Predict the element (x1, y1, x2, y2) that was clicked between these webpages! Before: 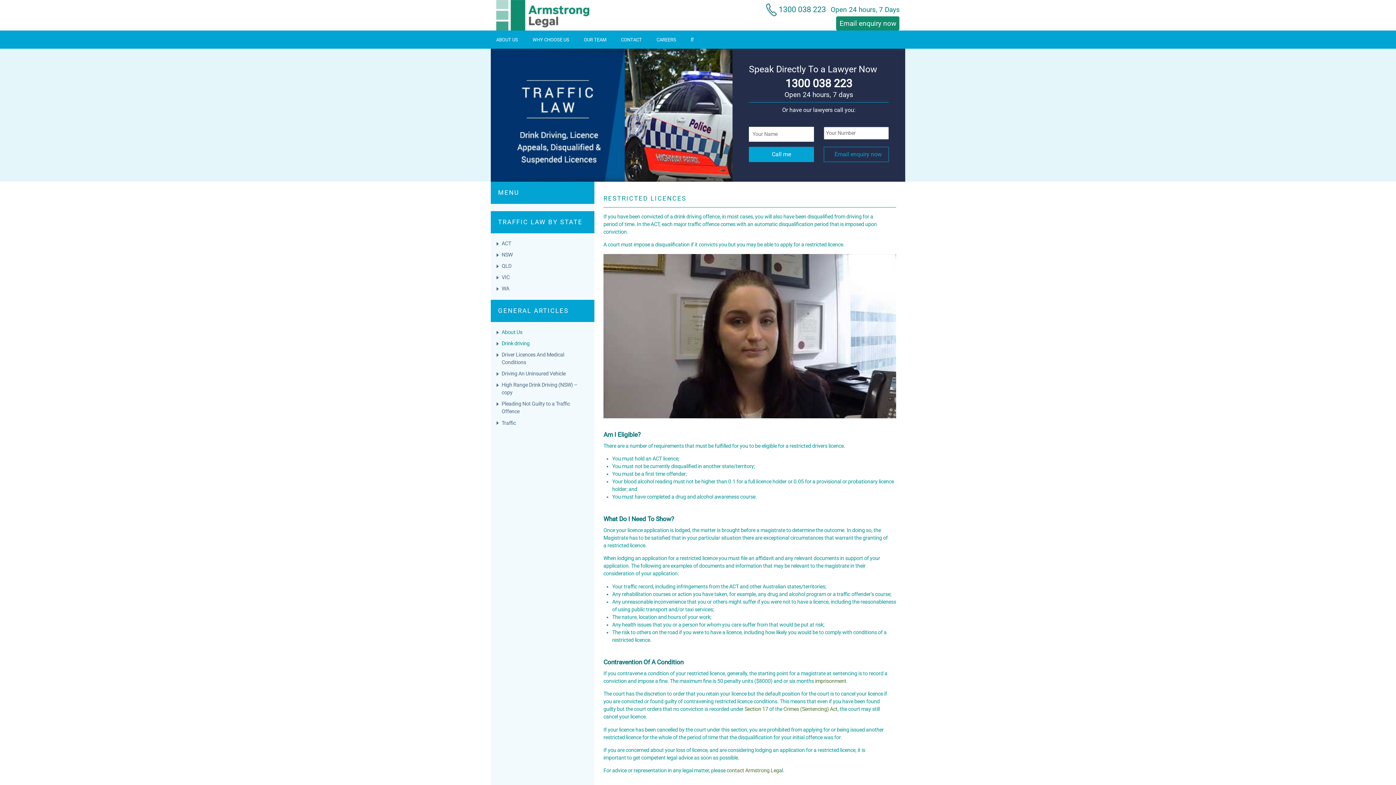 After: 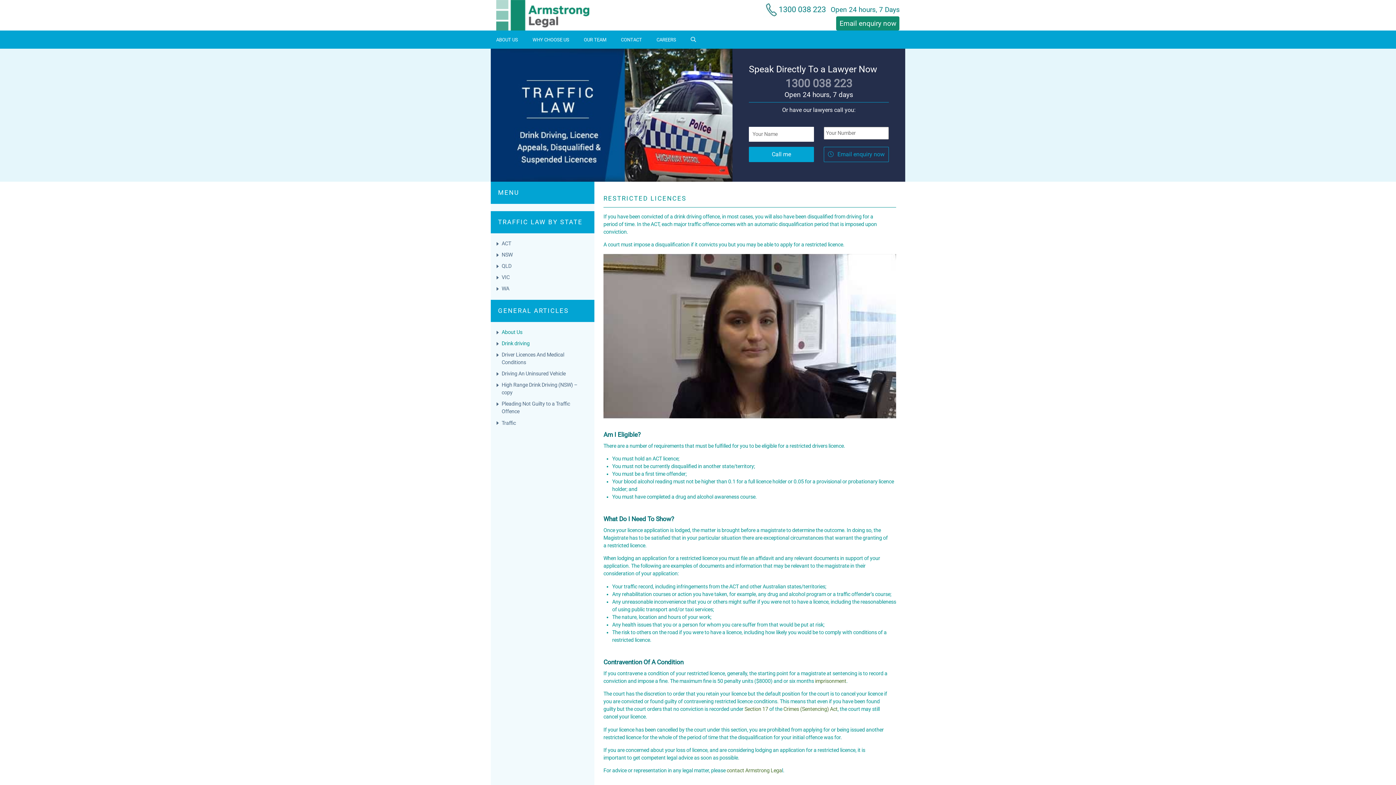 Action: bbox: (749, 79, 889, 87) label: 1300 038 223